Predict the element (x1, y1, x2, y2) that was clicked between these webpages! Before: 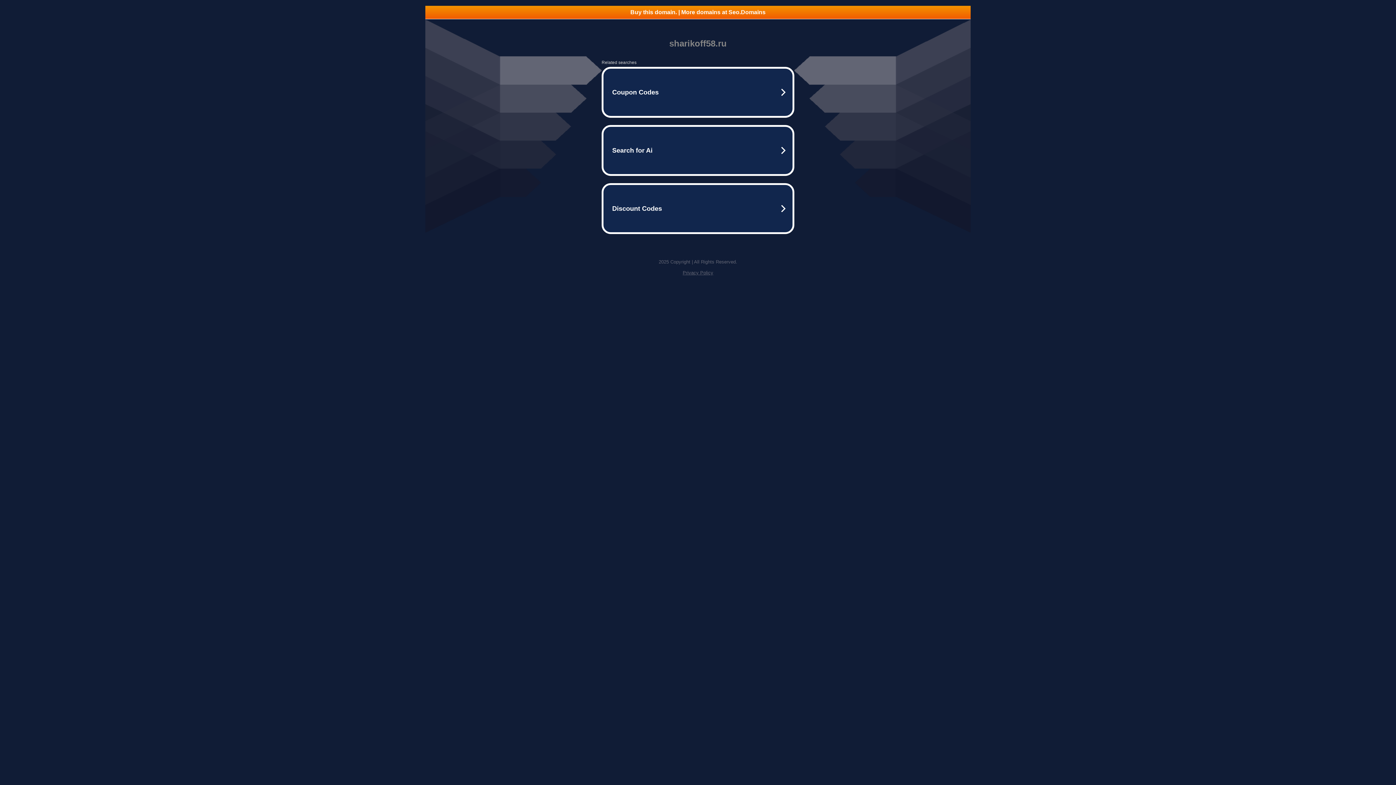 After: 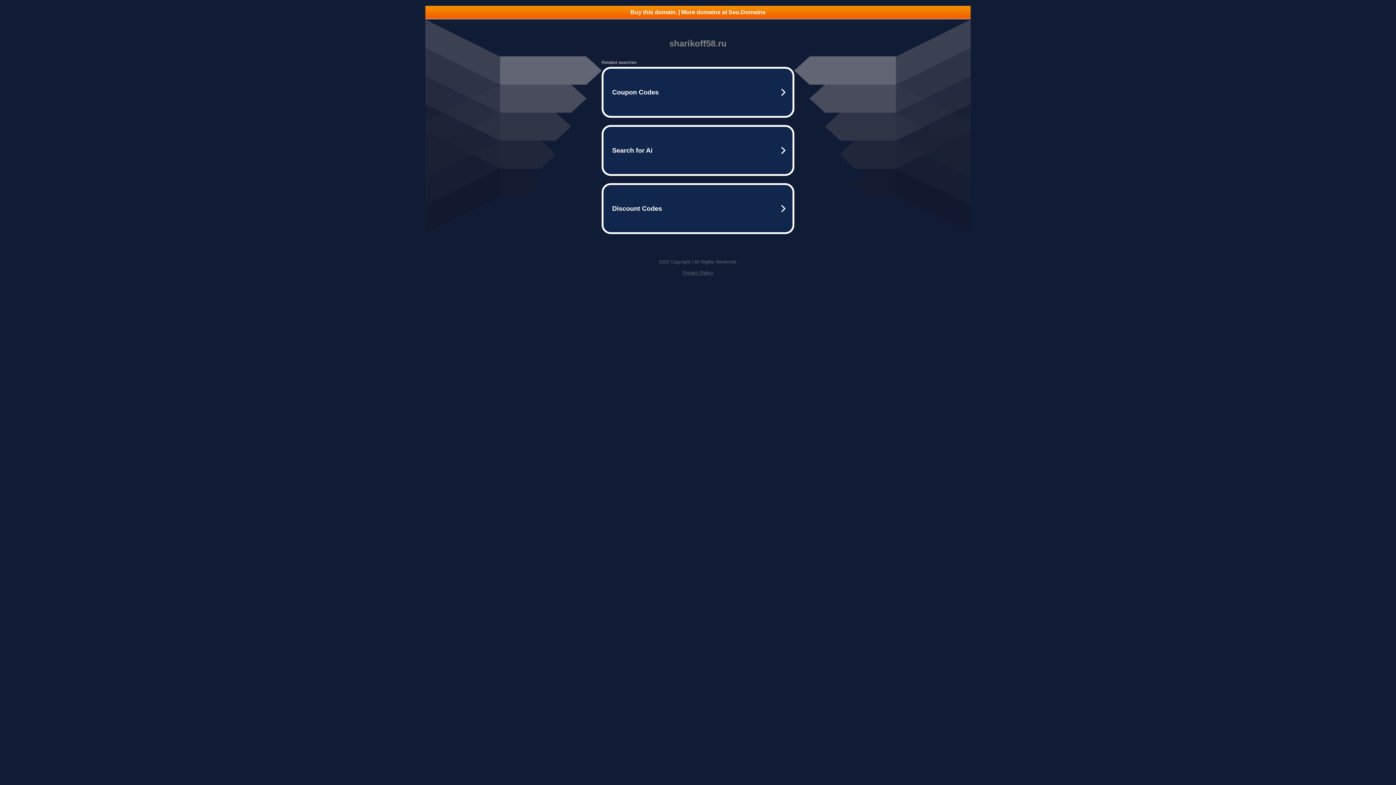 Action: label: Buy this domain. | More domains at Seo.Domains bbox: (425, 5, 970, 18)